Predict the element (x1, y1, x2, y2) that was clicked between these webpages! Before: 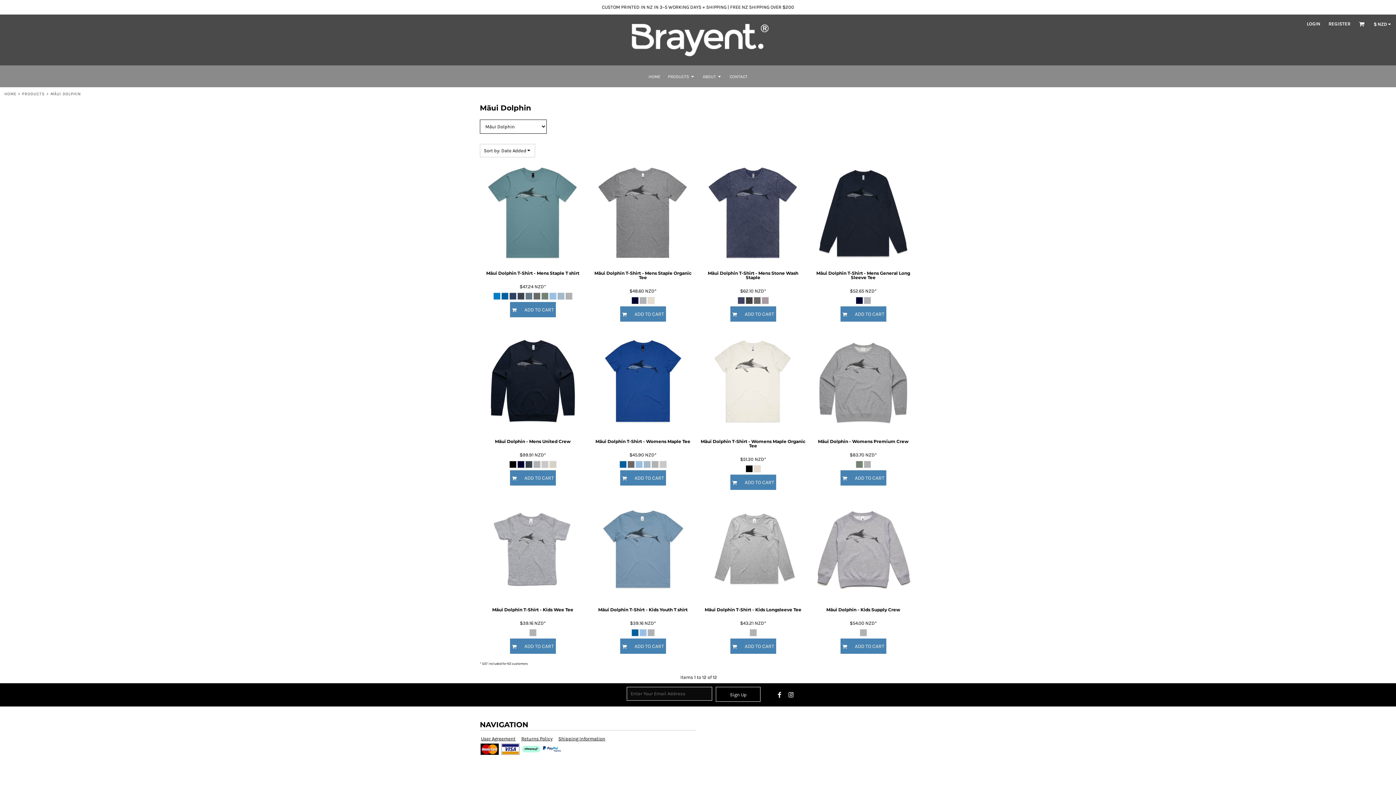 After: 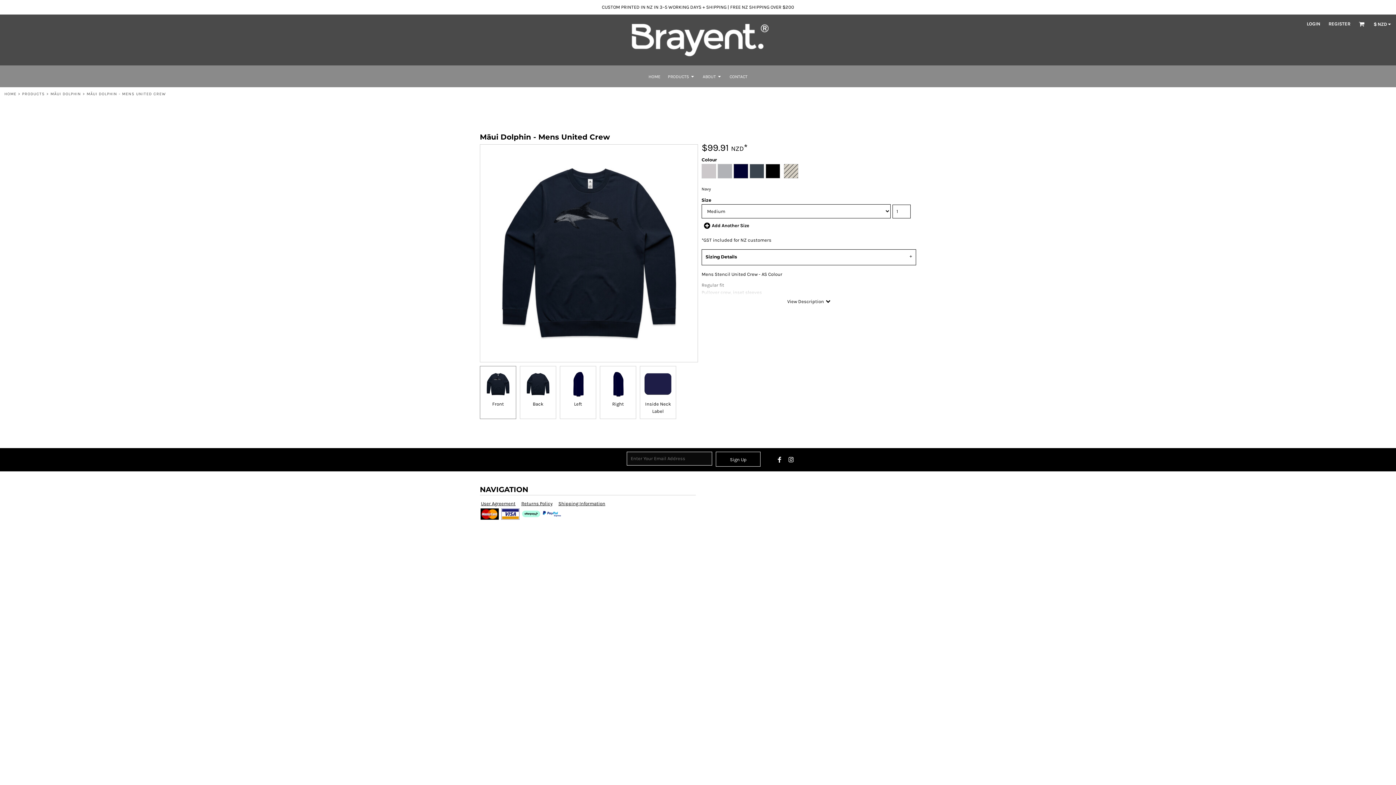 Action: label: Māui Dolphin - Mens United Crew bbox: (495, 438, 570, 444)